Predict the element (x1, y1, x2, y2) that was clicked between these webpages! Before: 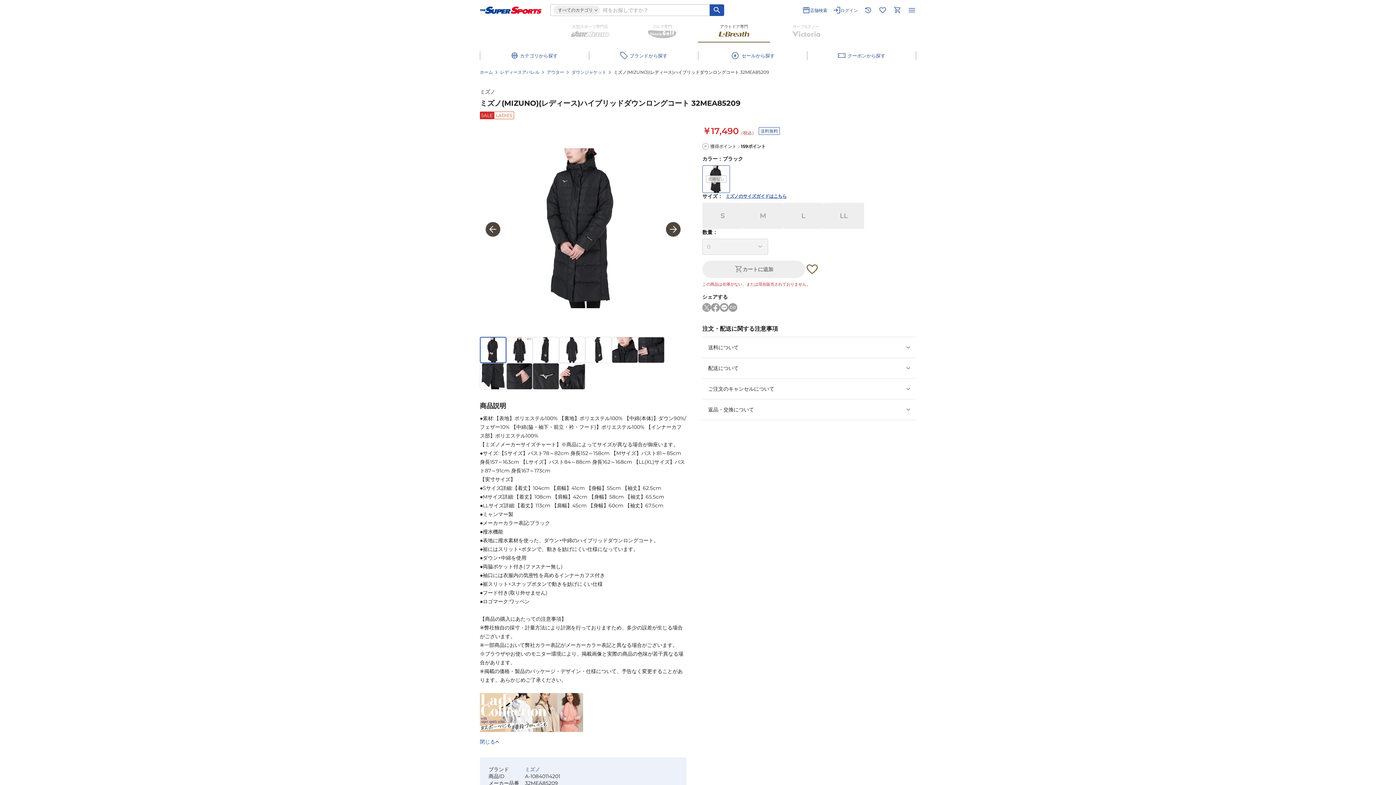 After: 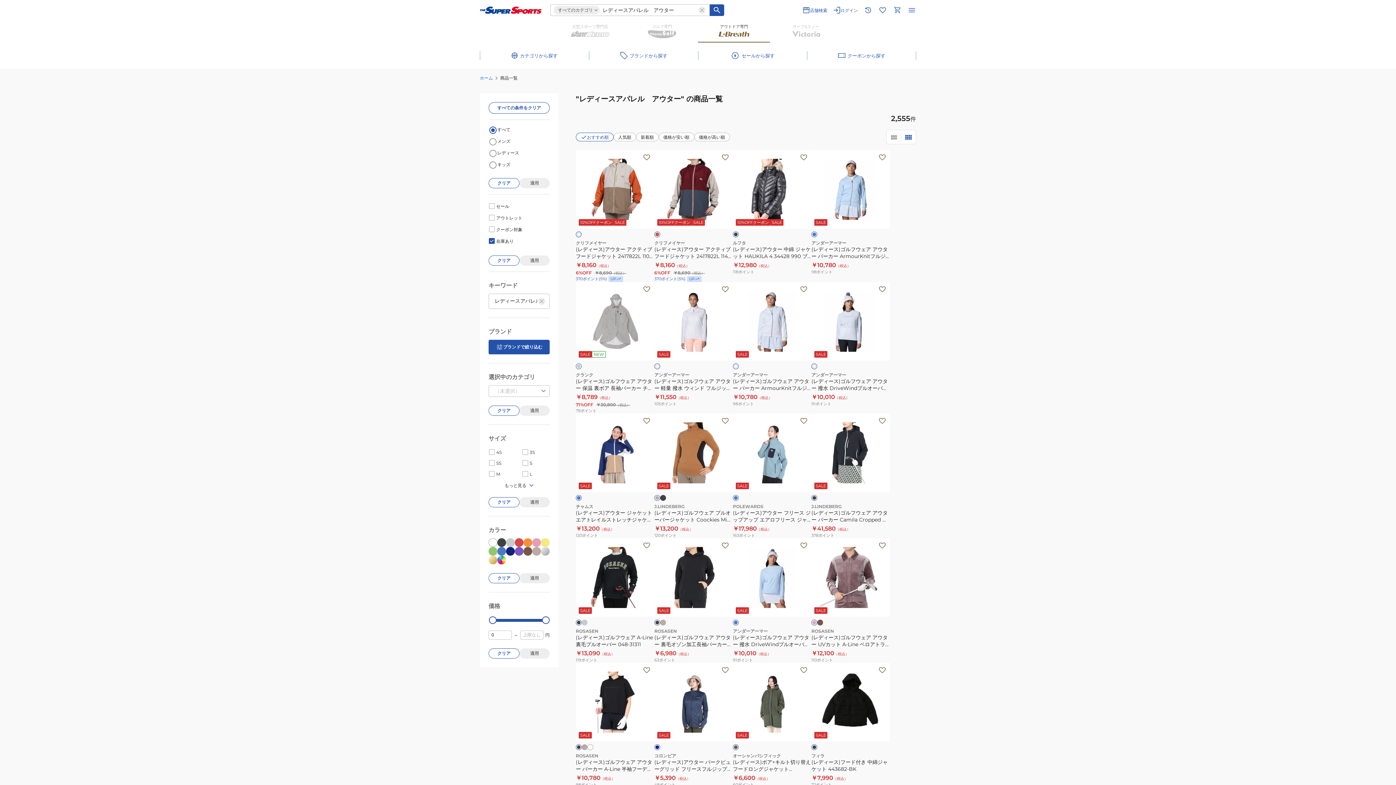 Action: bbox: (546, 68, 564, 75) label: アウター